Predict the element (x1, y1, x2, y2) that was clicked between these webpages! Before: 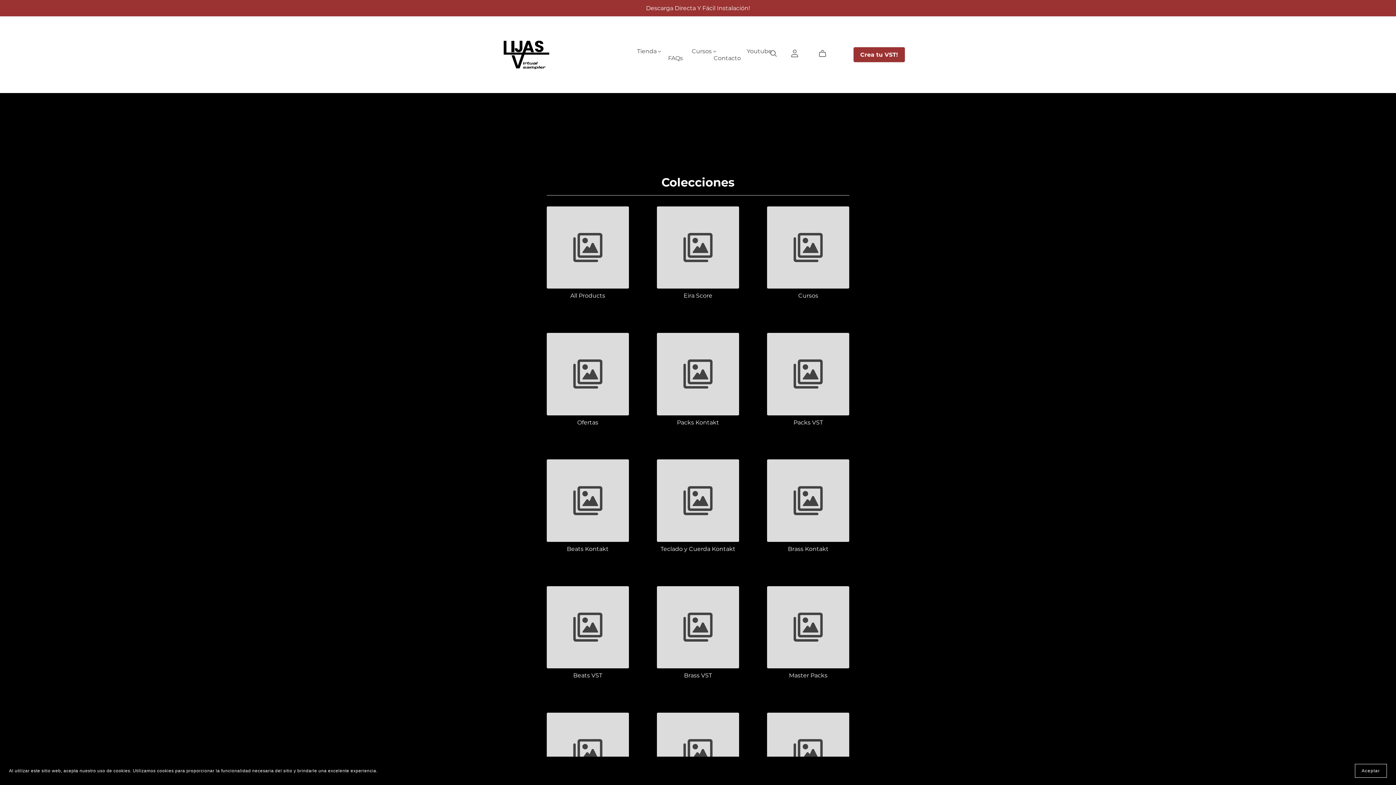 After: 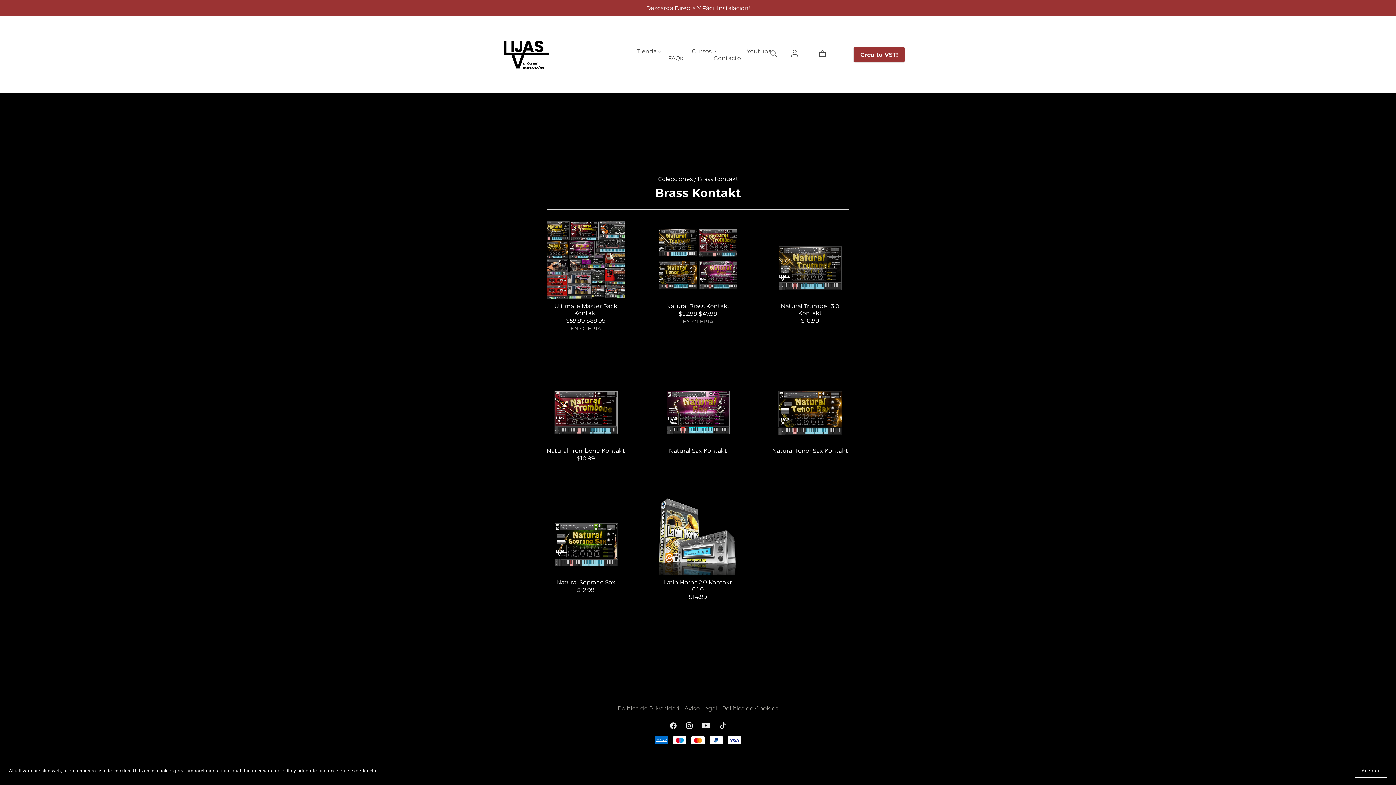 Action: bbox: (767, 459, 849, 558)